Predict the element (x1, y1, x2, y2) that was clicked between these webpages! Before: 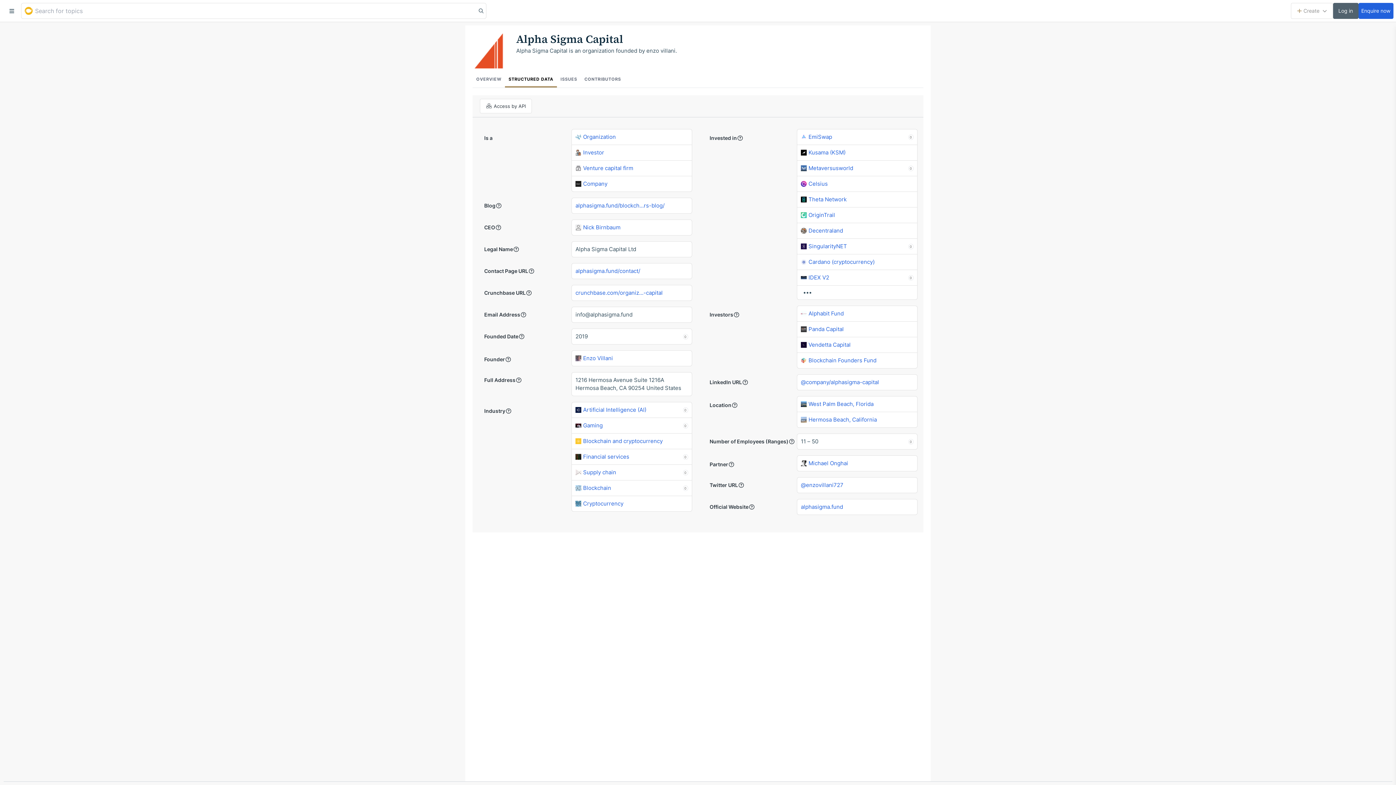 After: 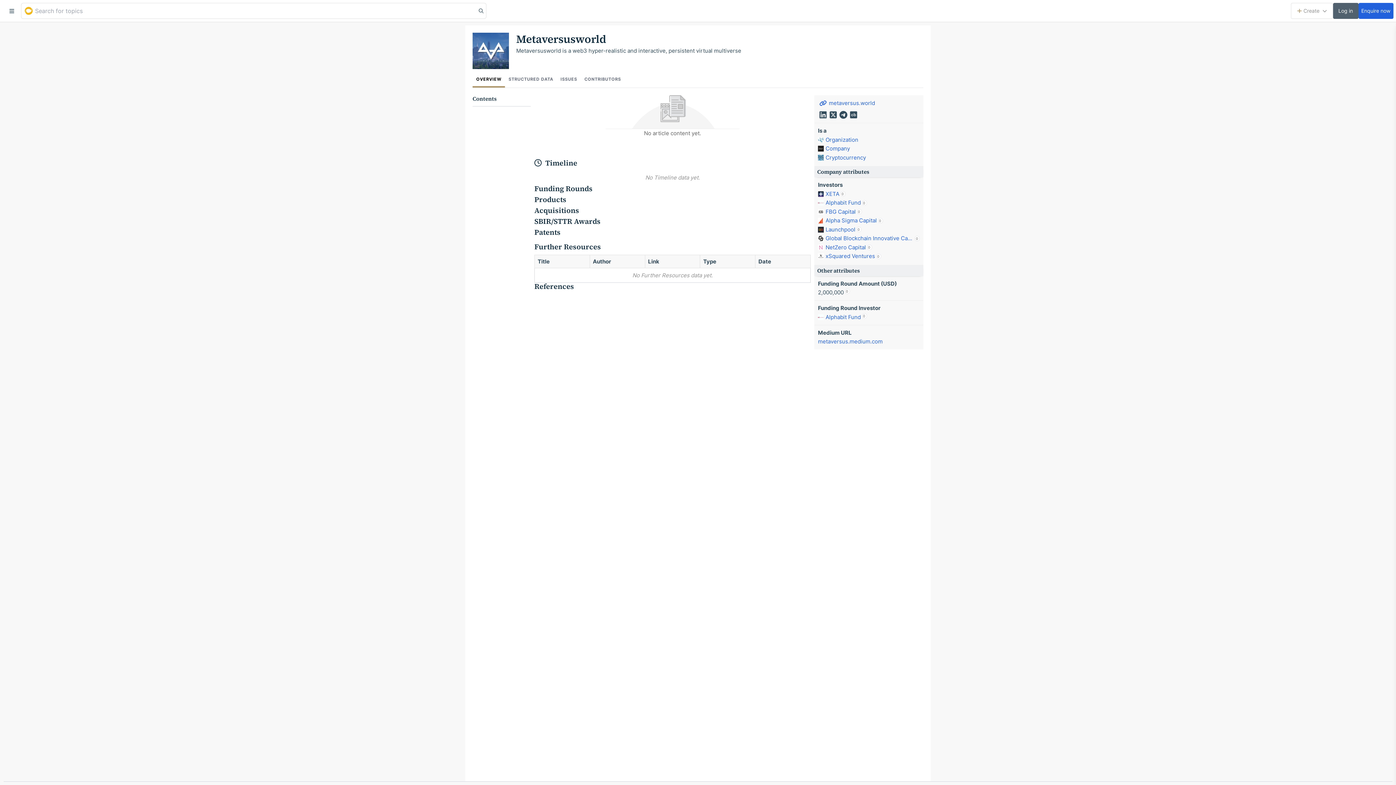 Action: label: Metaversusworld bbox: (801, 164, 853, 172)